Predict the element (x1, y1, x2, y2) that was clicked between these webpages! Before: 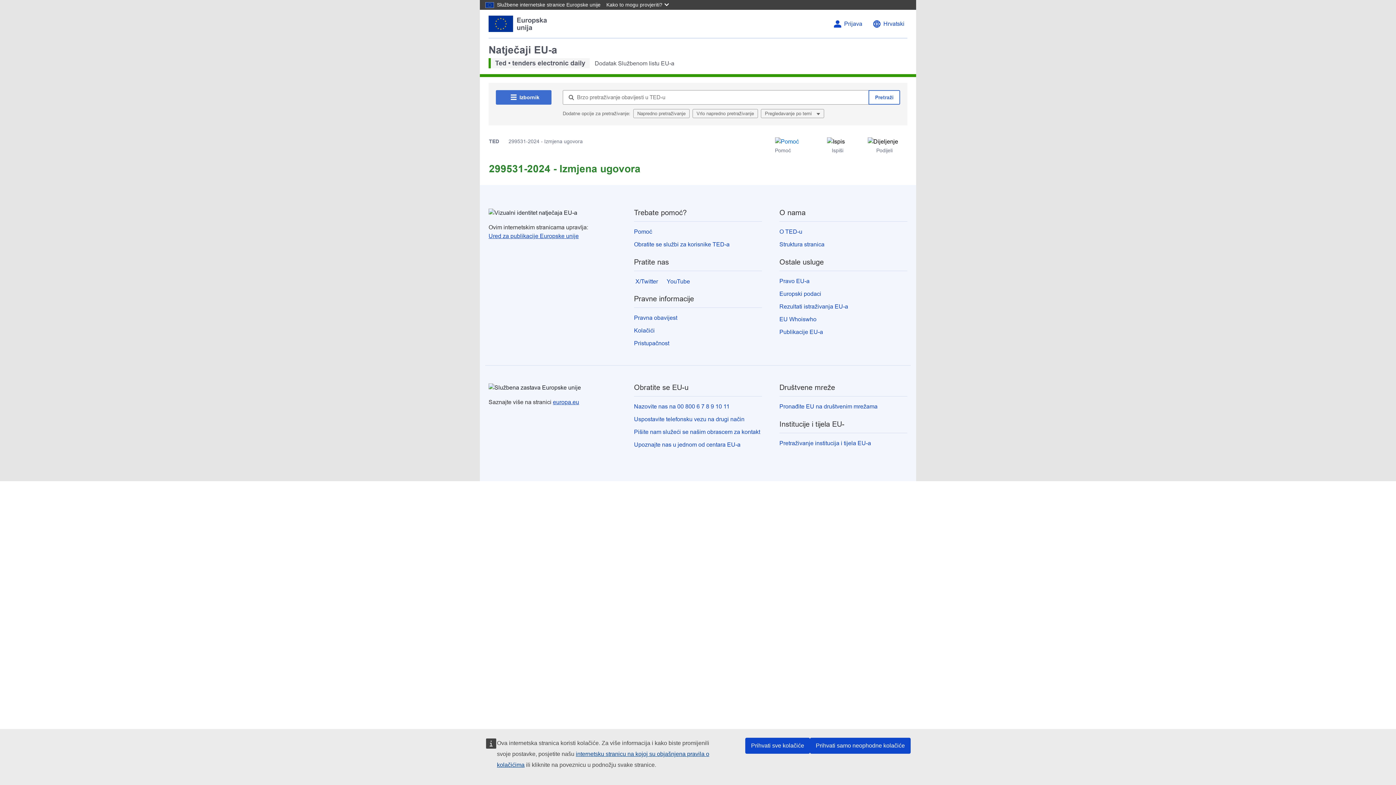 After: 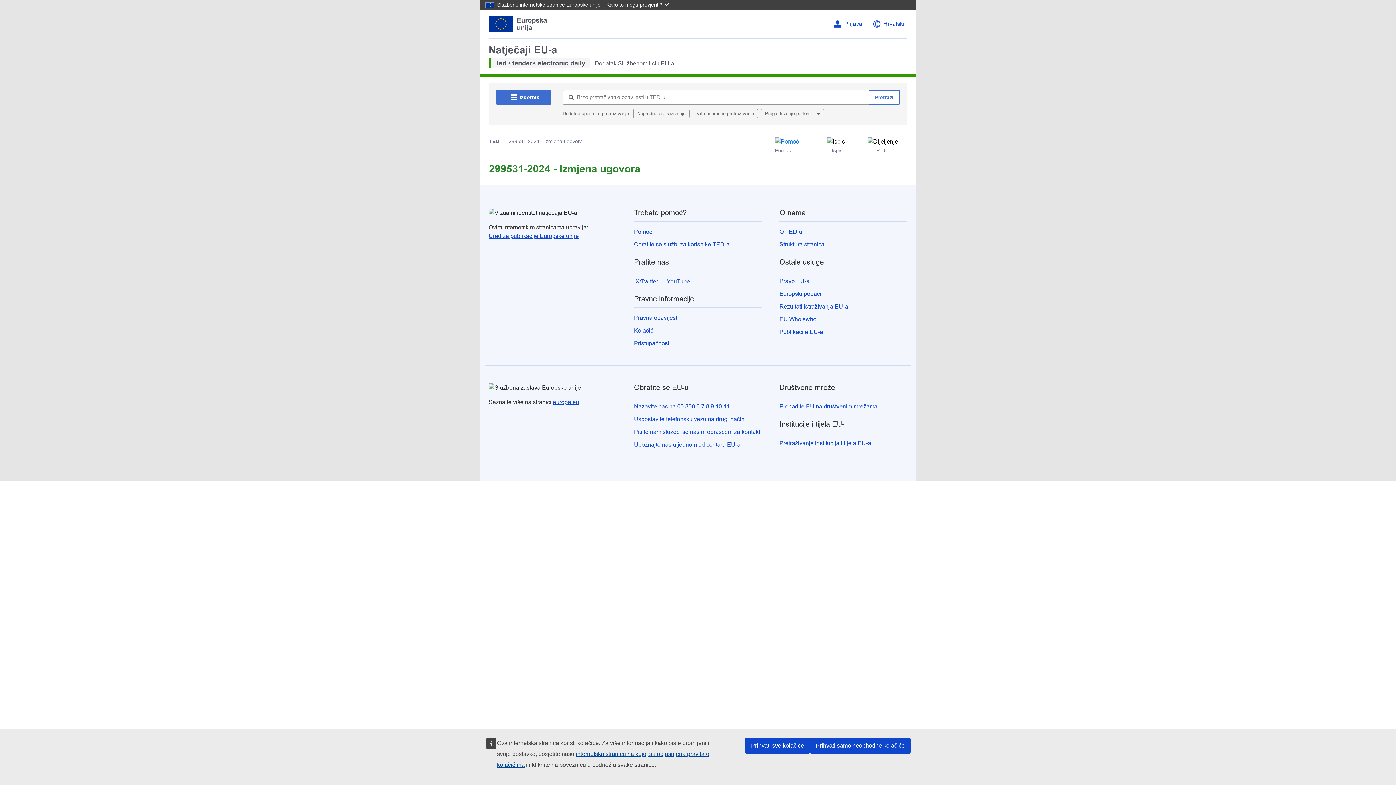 Action: label: Ured za publikacije Europske unije bbox: (488, 232, 578, 239)